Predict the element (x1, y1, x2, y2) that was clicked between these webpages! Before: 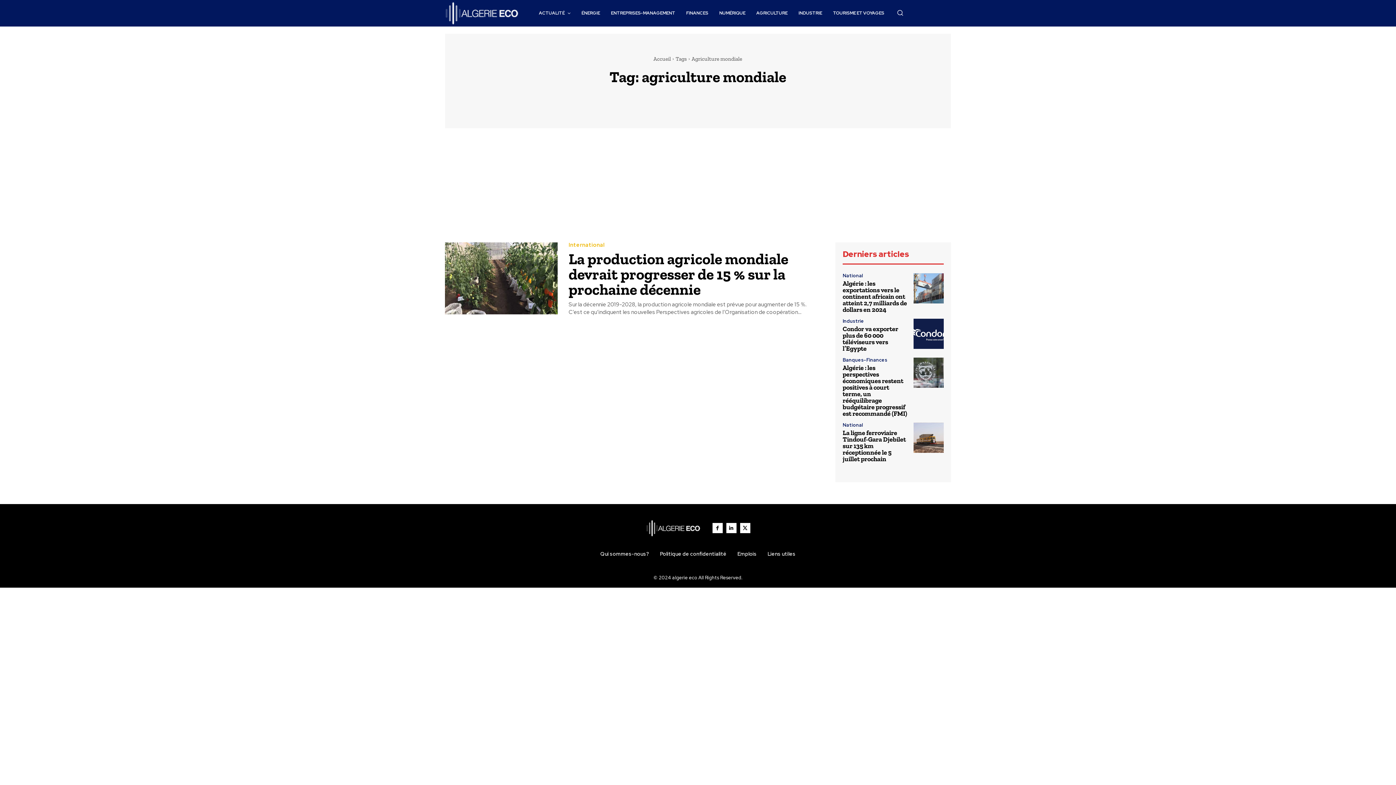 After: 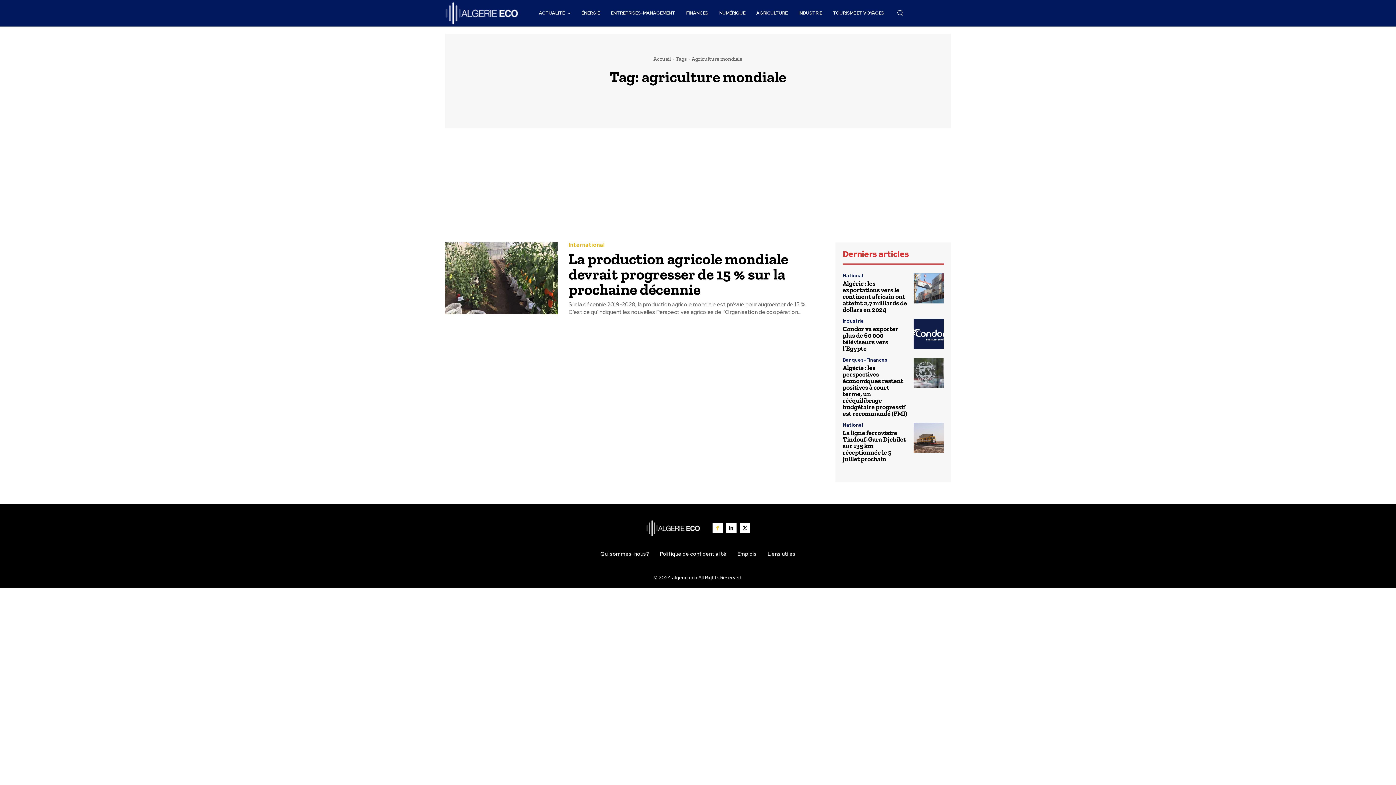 Action: bbox: (712, 523, 722, 533)